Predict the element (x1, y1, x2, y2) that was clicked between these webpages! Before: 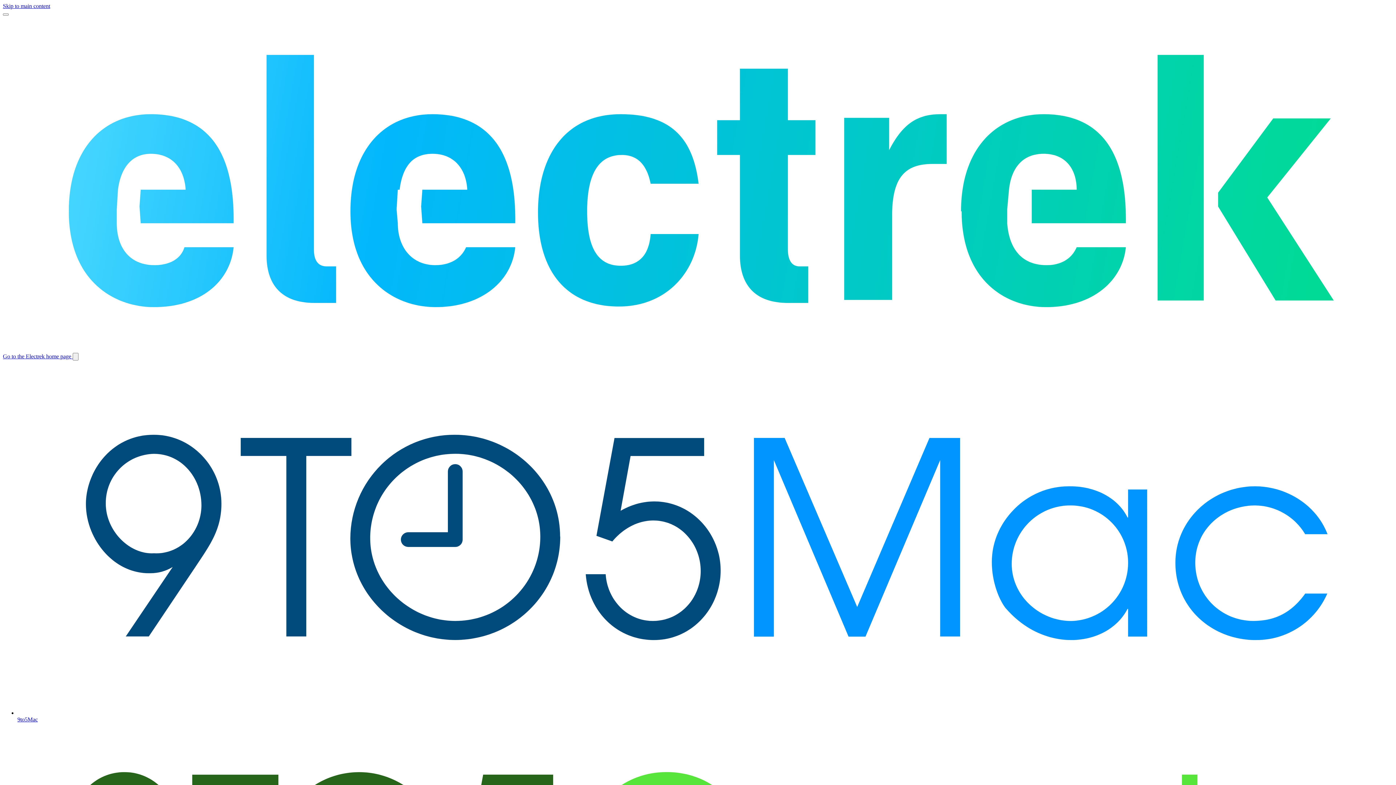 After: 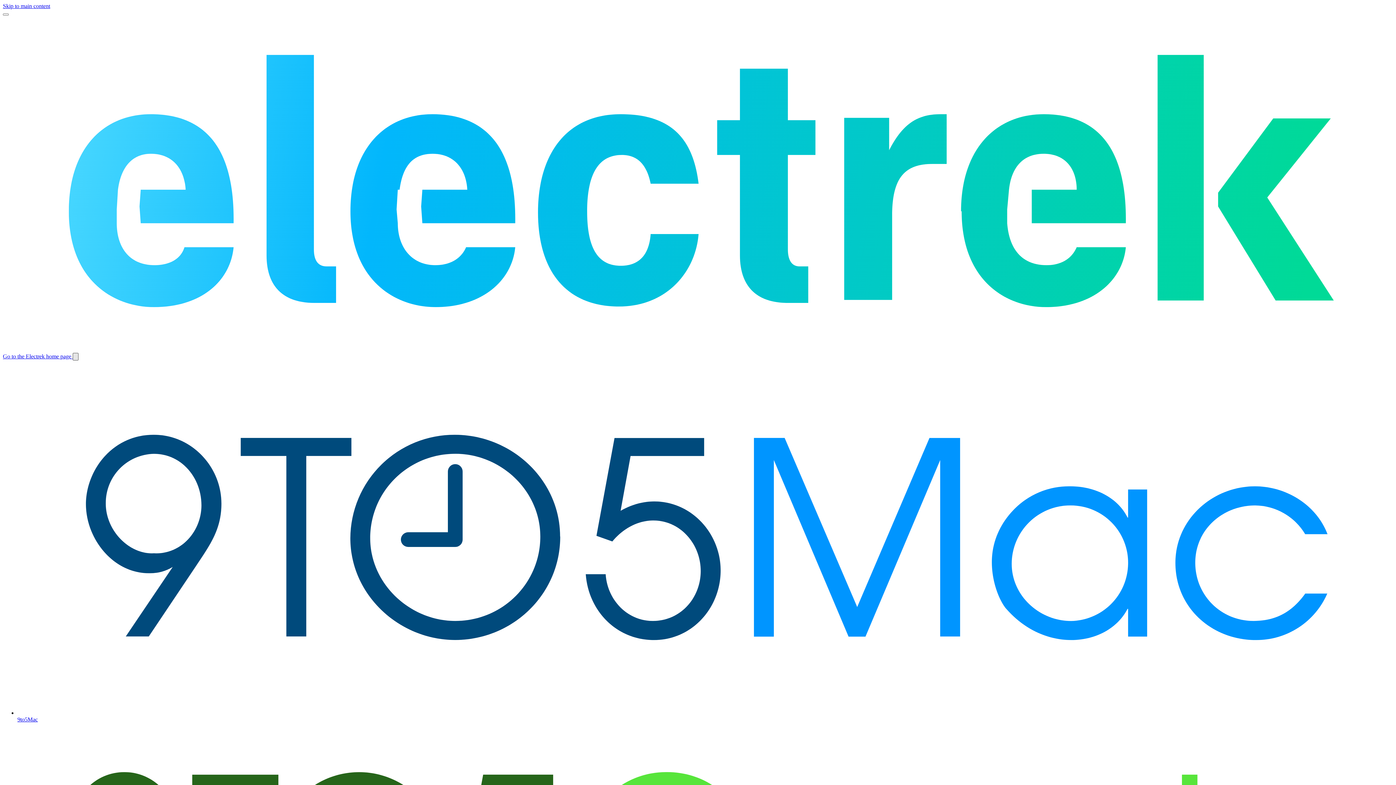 Action: label: Switch site bbox: (72, 353, 78, 360)